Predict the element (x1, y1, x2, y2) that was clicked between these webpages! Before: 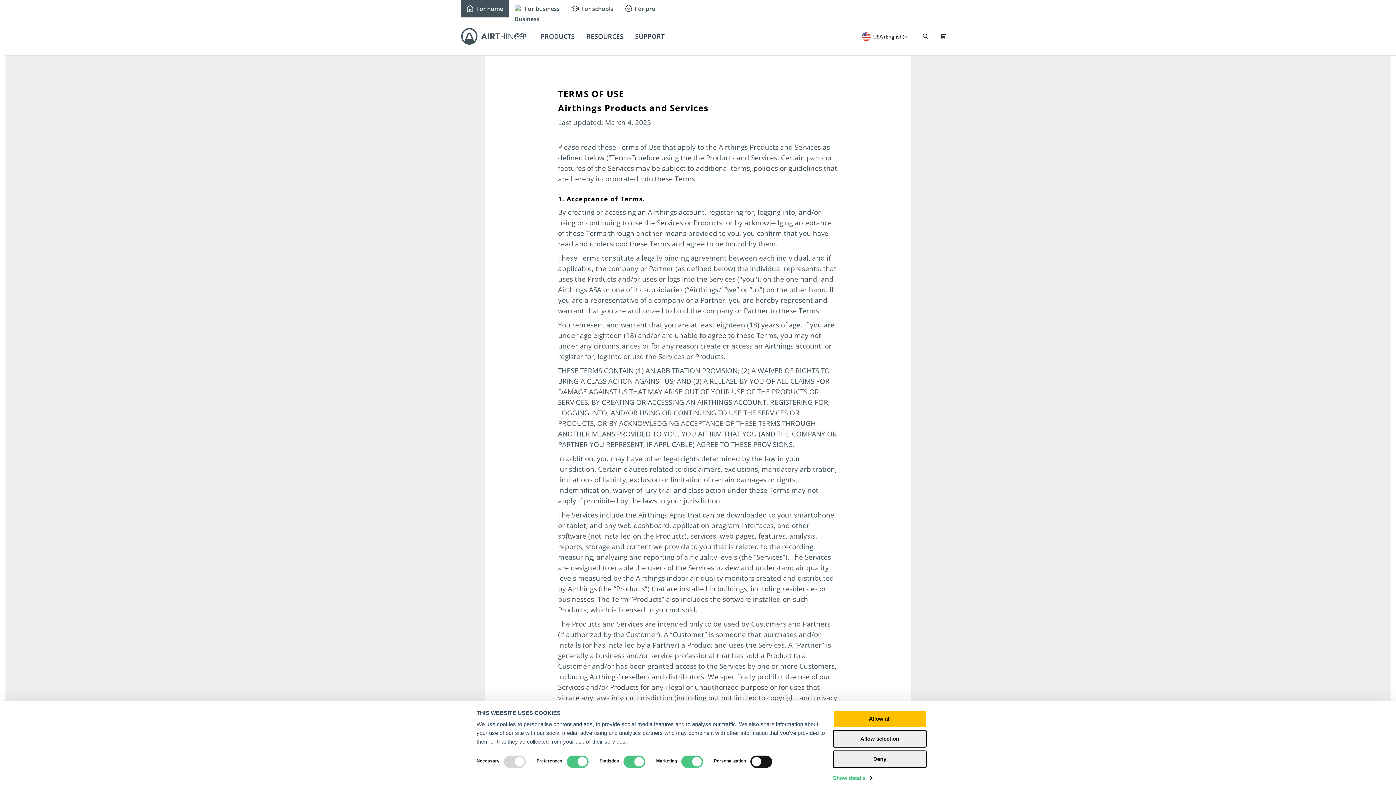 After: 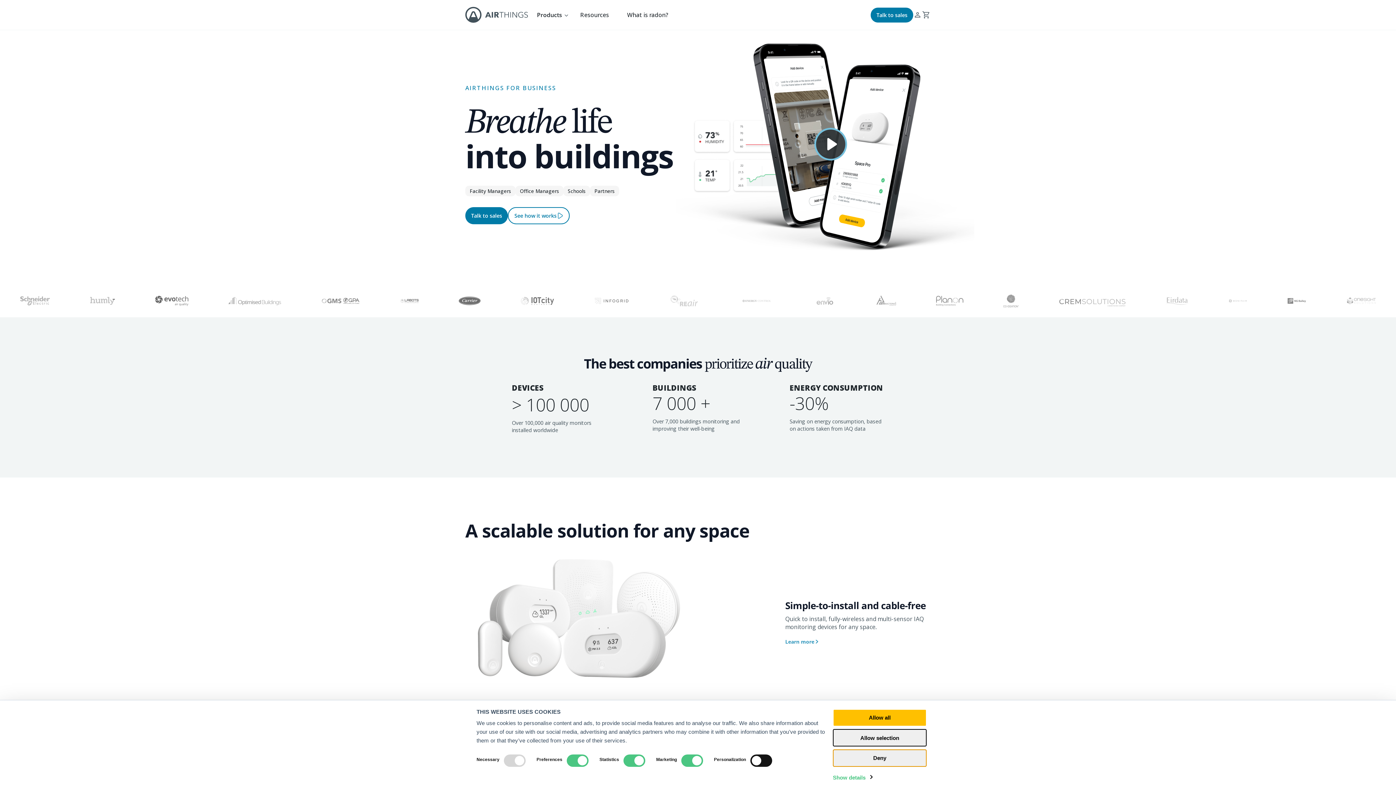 Action: label: For business bbox: (509, 0, 565, 17)